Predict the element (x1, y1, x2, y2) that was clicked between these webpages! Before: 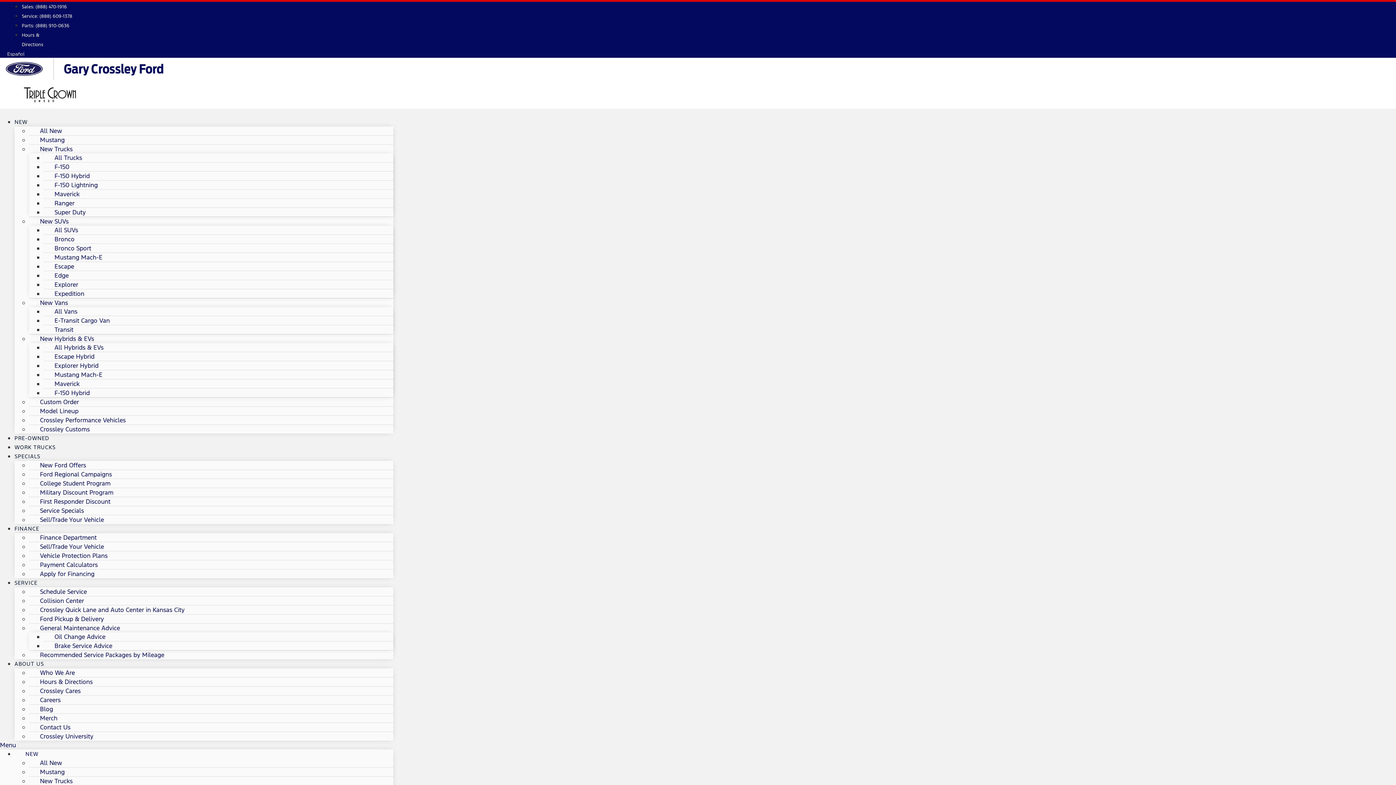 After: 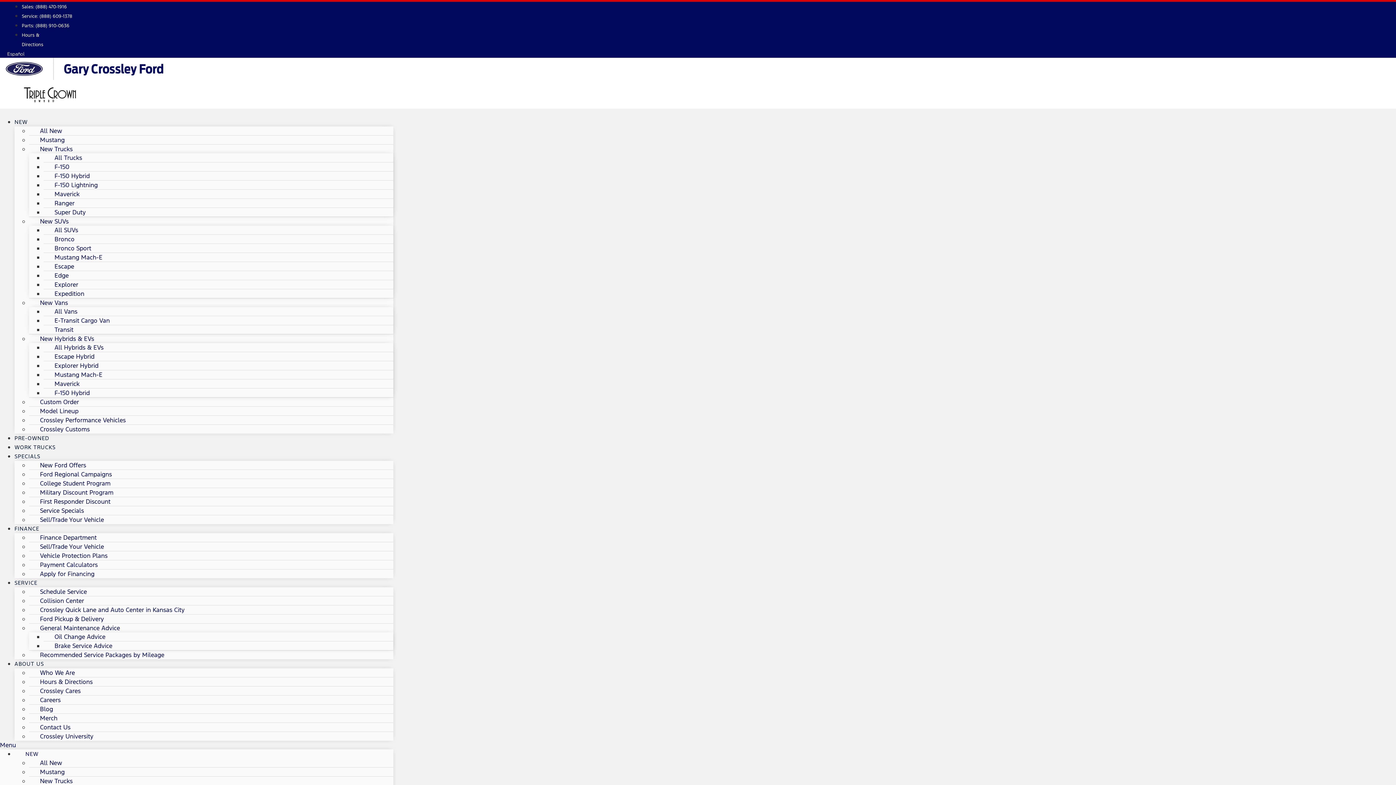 Action: bbox: (21, 22, 69, 28) label: Parts: (888) 910-0636